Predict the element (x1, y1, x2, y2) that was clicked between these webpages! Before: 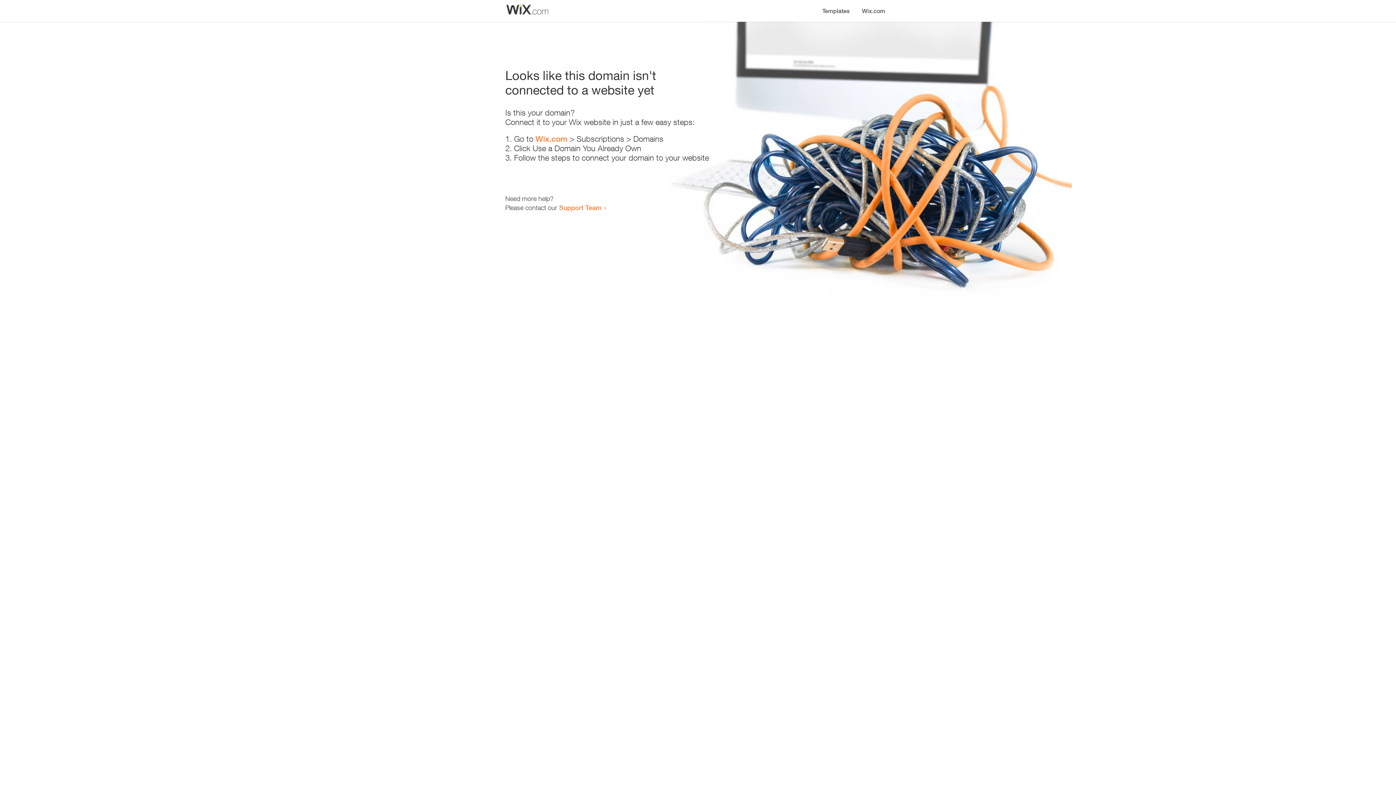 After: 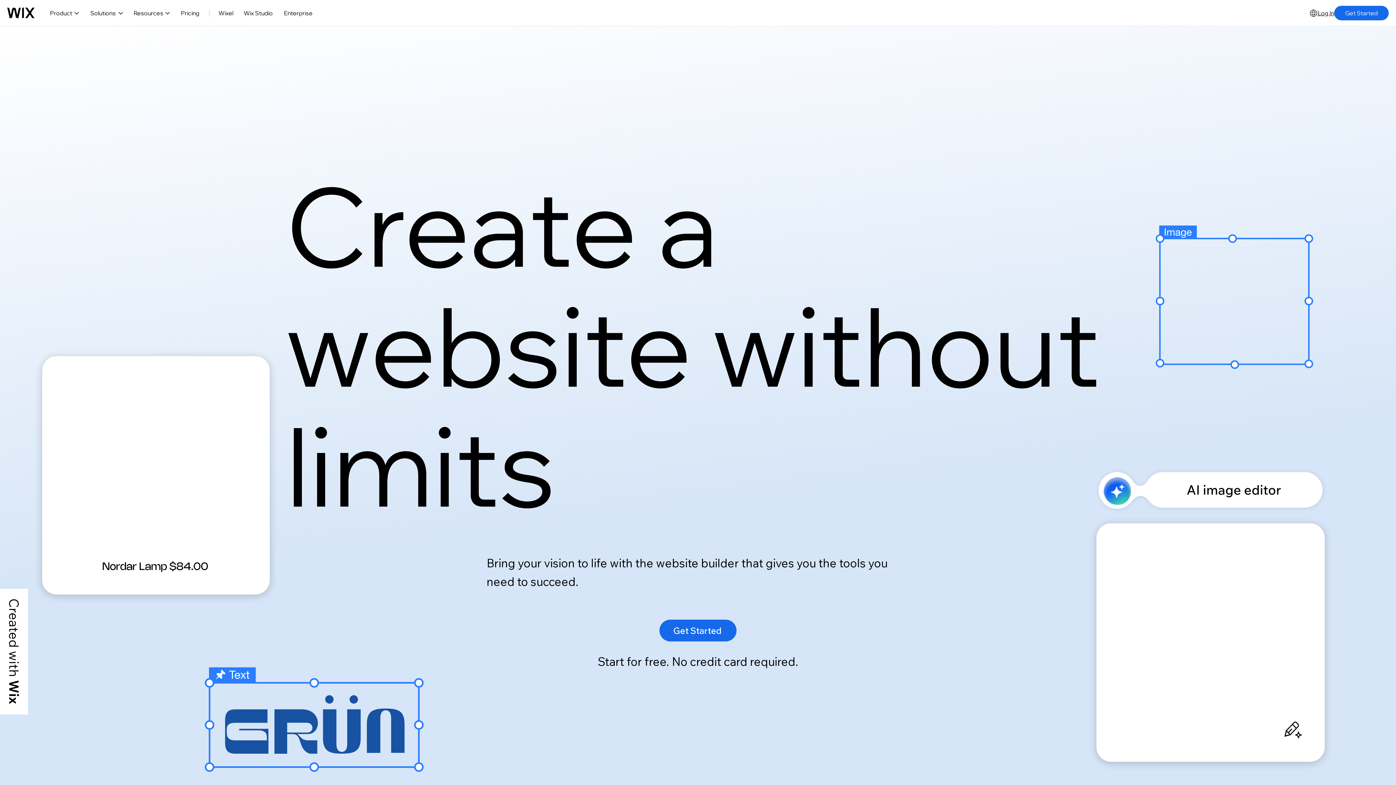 Action: label: Wix.com bbox: (856, 0, 890, 14)